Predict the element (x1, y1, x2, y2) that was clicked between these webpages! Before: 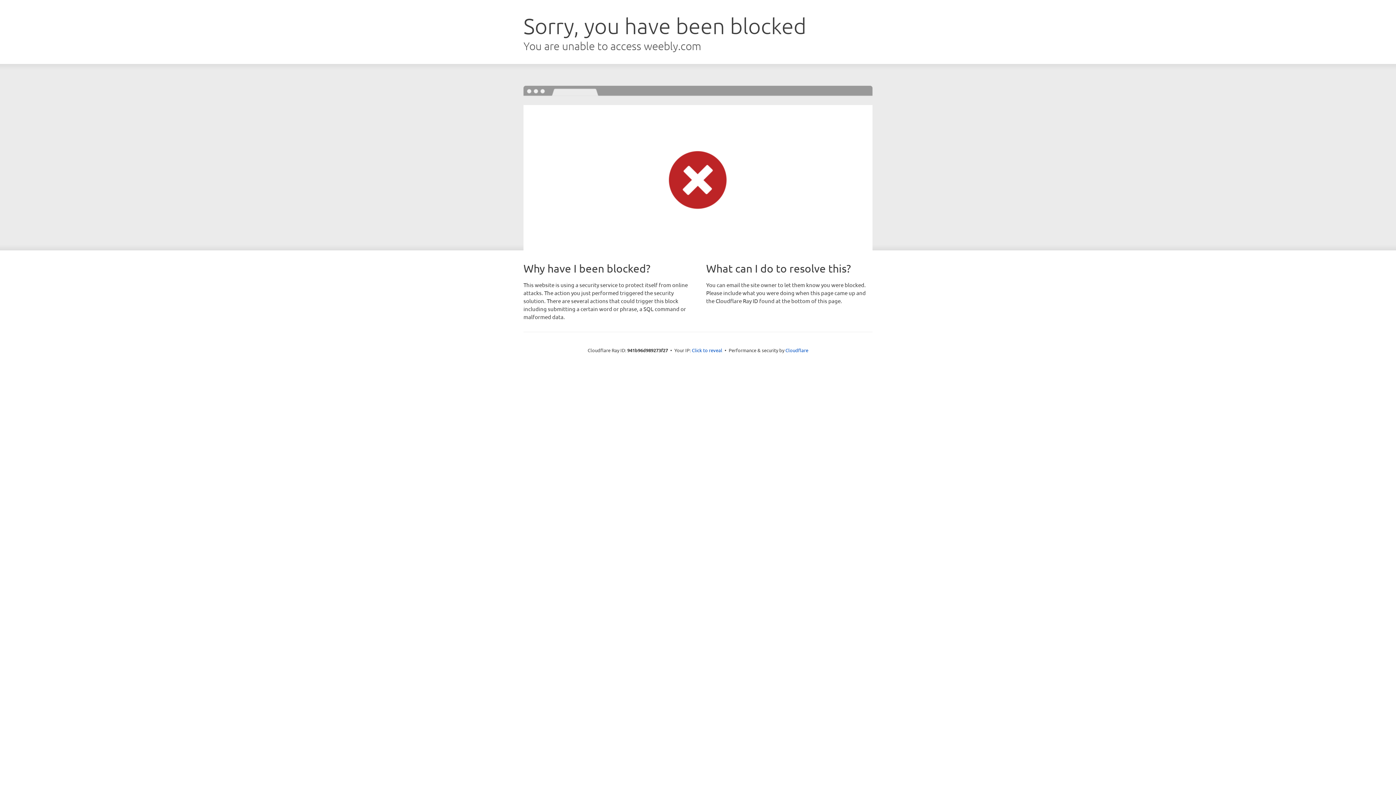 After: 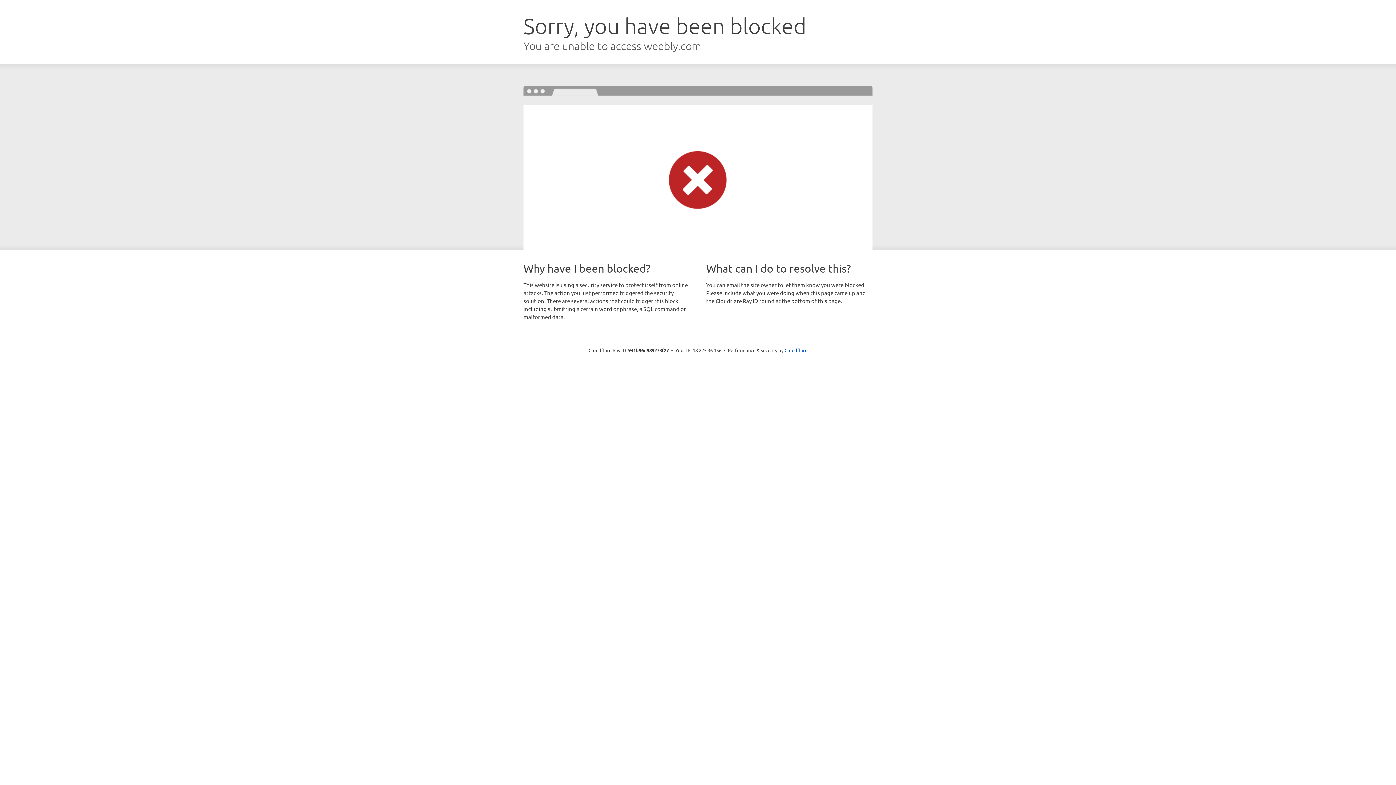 Action: bbox: (692, 346, 722, 353) label: Click to reveal